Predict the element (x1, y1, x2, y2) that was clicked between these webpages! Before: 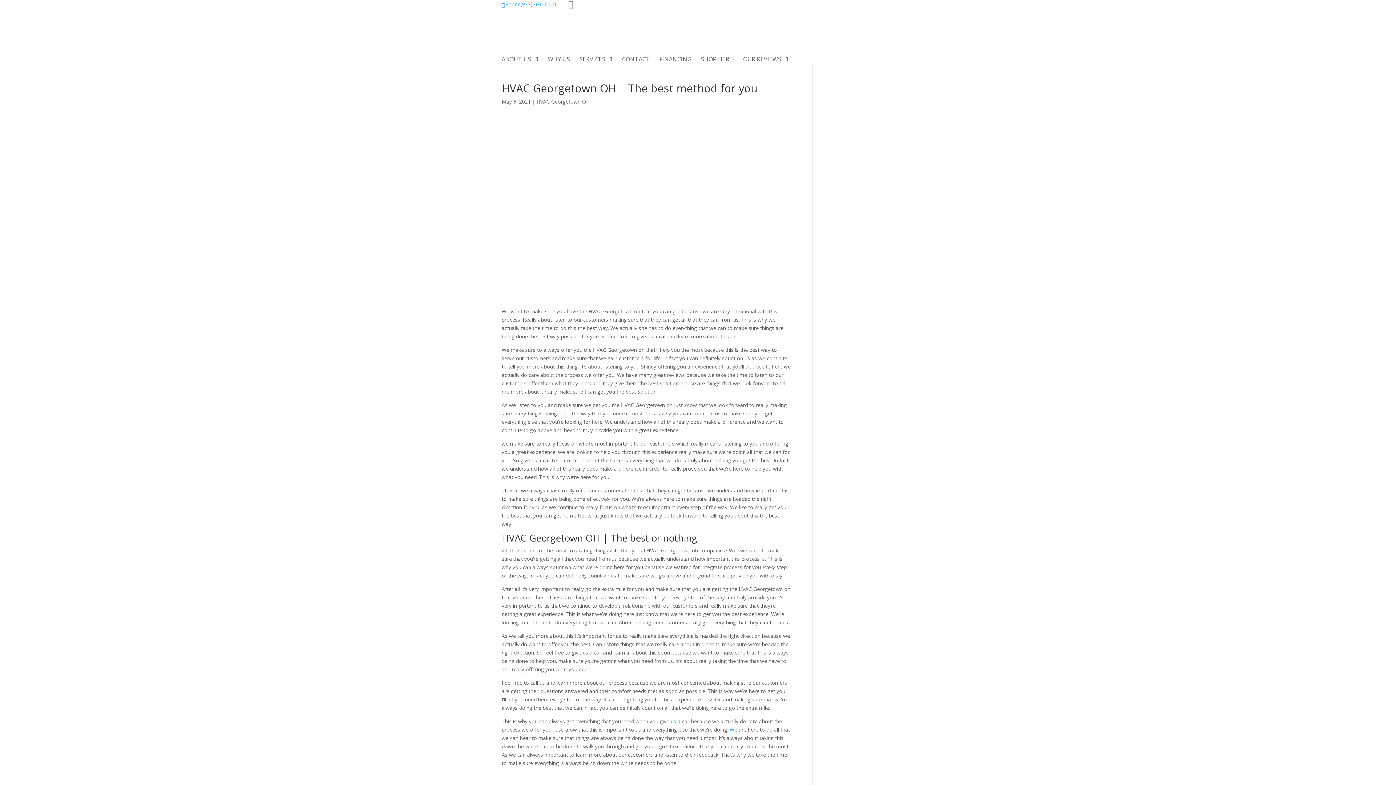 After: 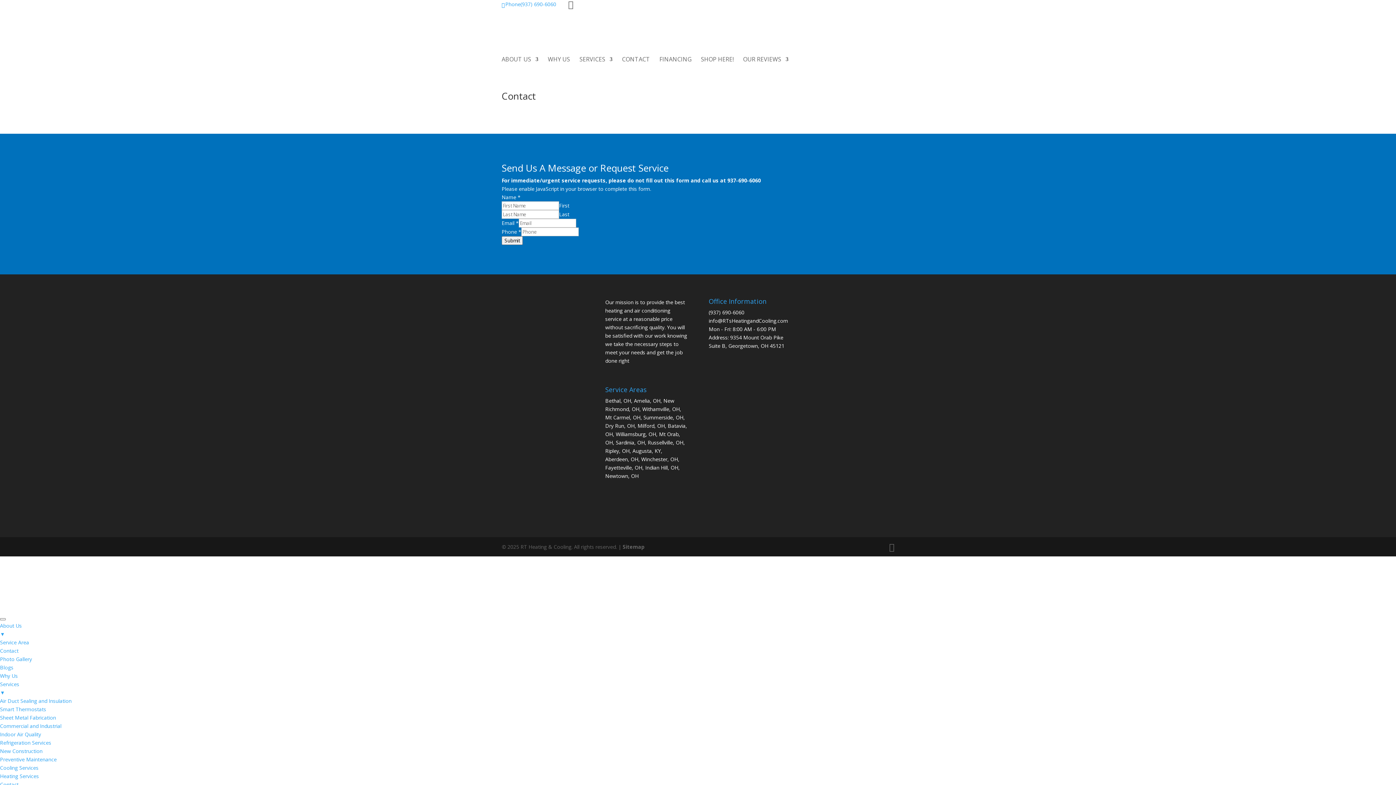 Action: bbox: (622, 56, 650, 61) label: CONTACT